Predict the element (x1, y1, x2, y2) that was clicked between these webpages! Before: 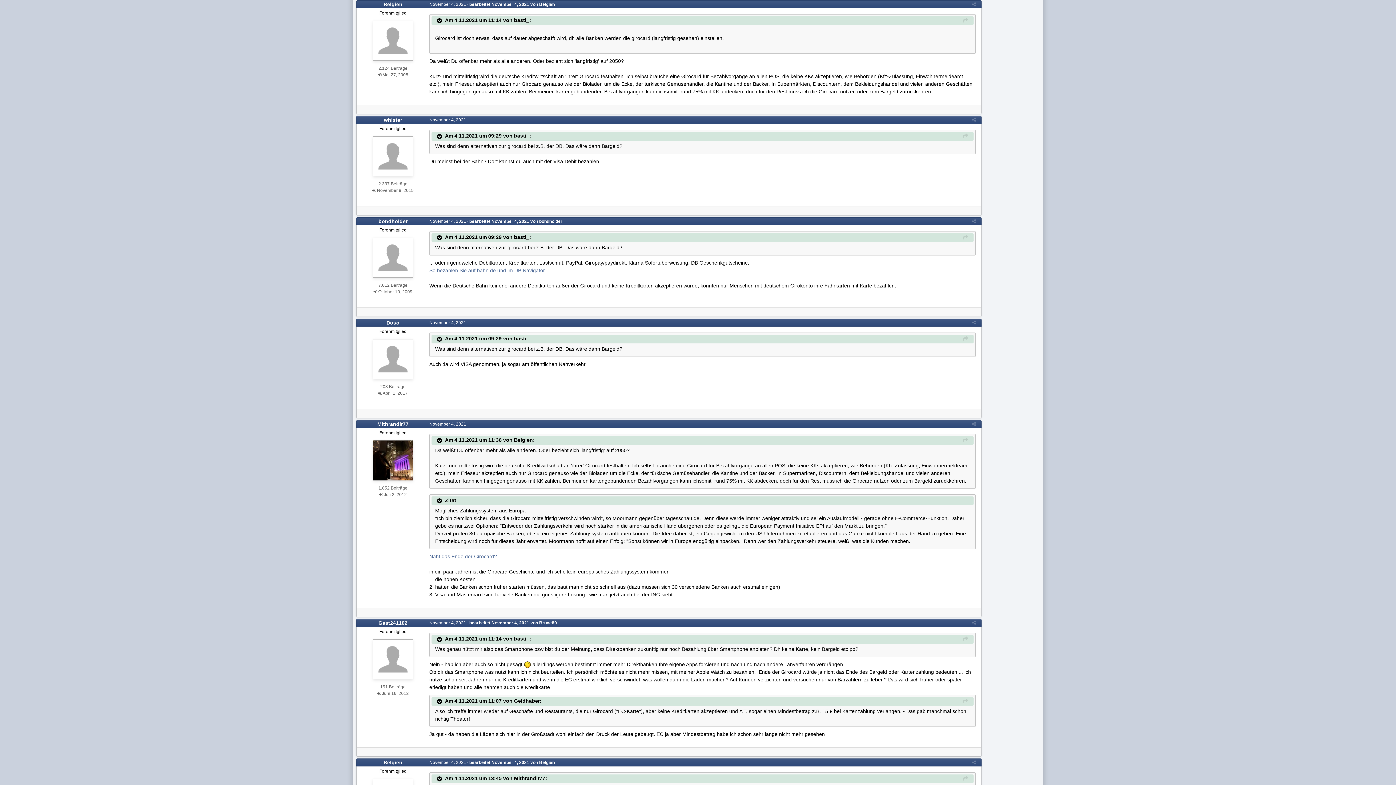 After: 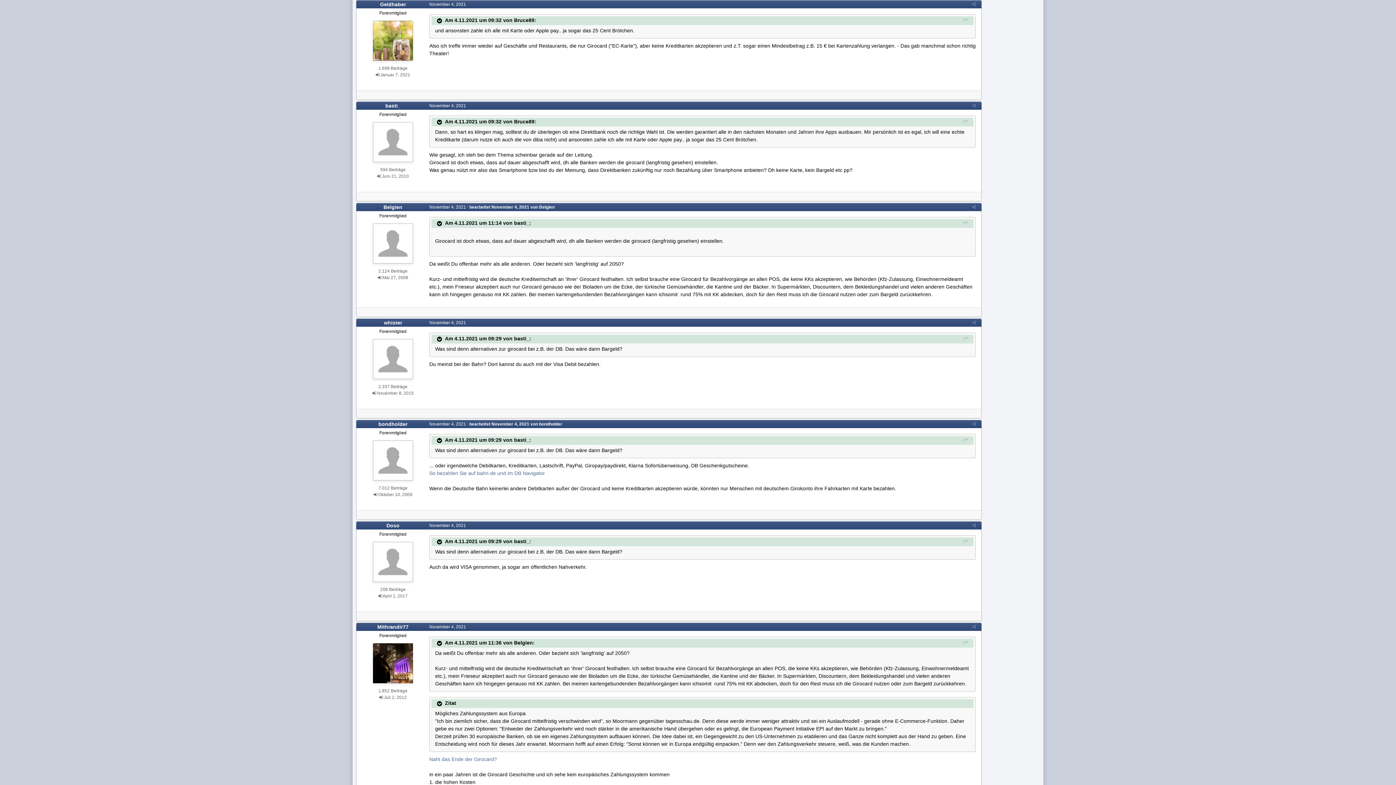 Action: bbox: (963, 697, 968, 705)